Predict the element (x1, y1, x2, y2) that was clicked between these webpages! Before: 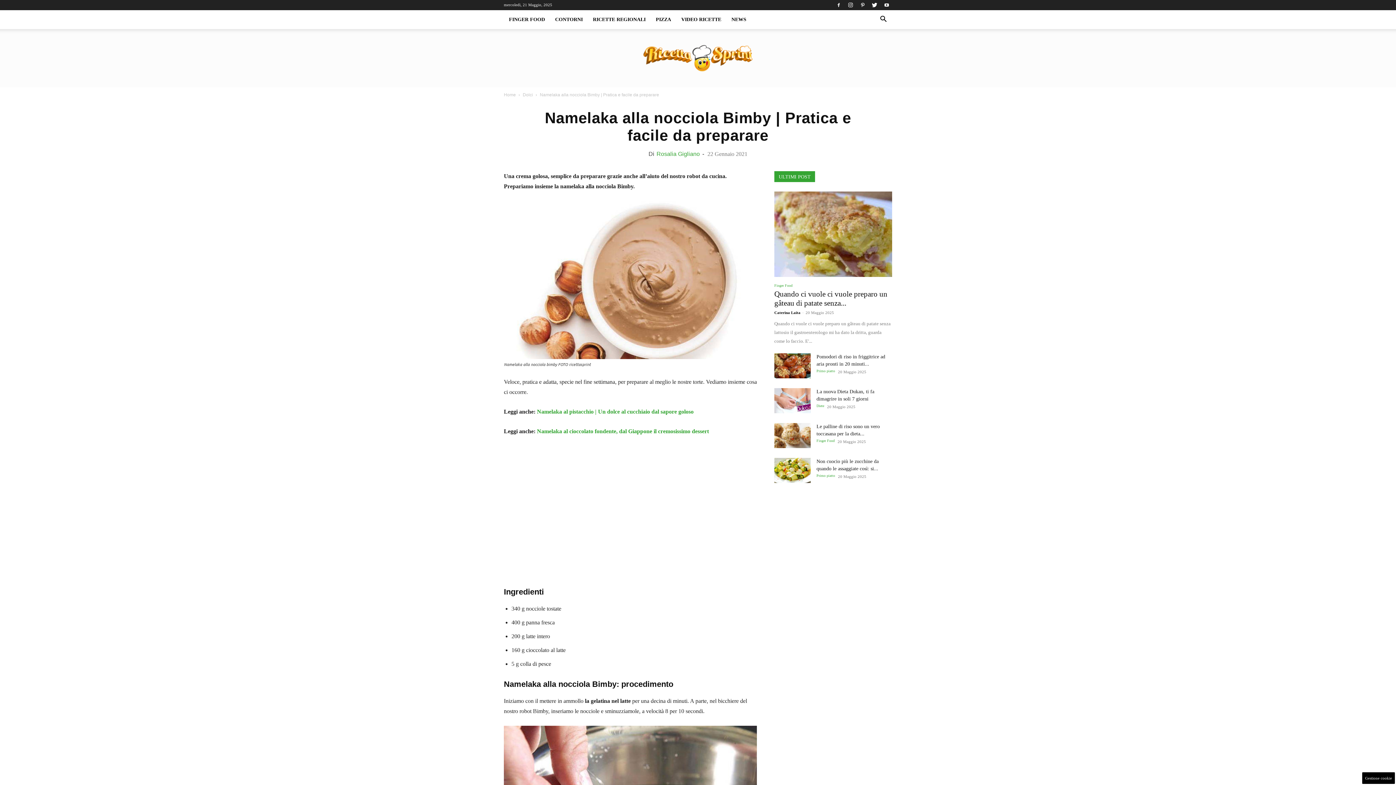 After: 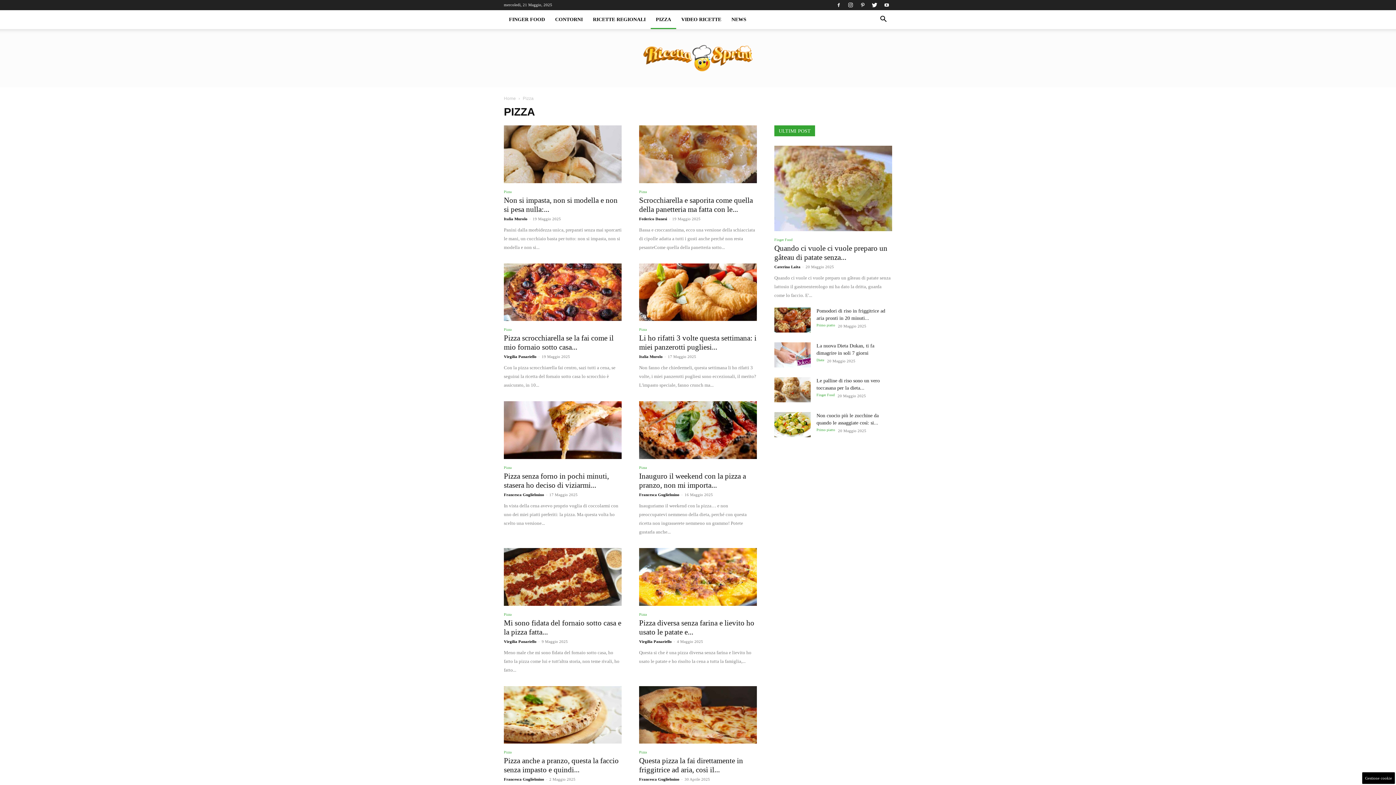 Action: bbox: (650, 10, 676, 29) label: PIZZA